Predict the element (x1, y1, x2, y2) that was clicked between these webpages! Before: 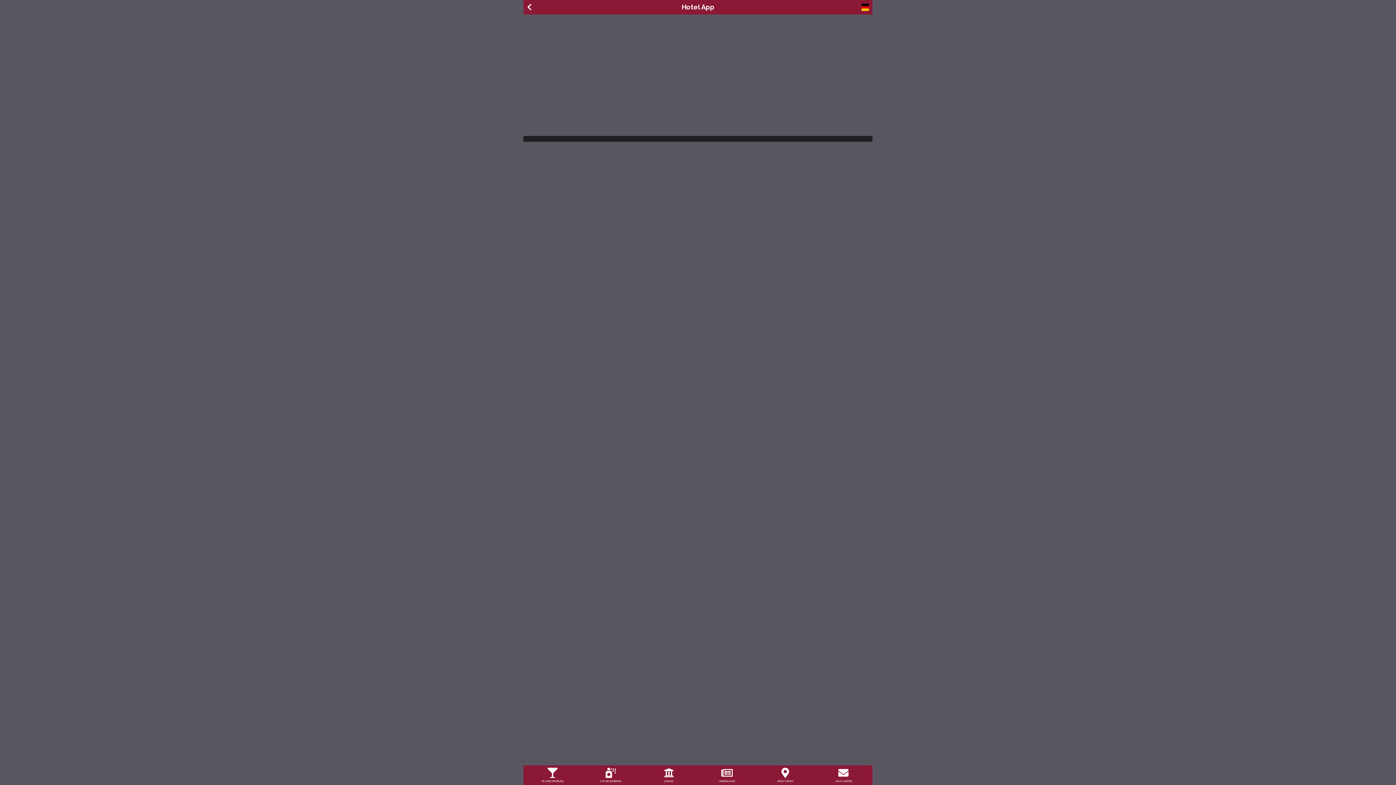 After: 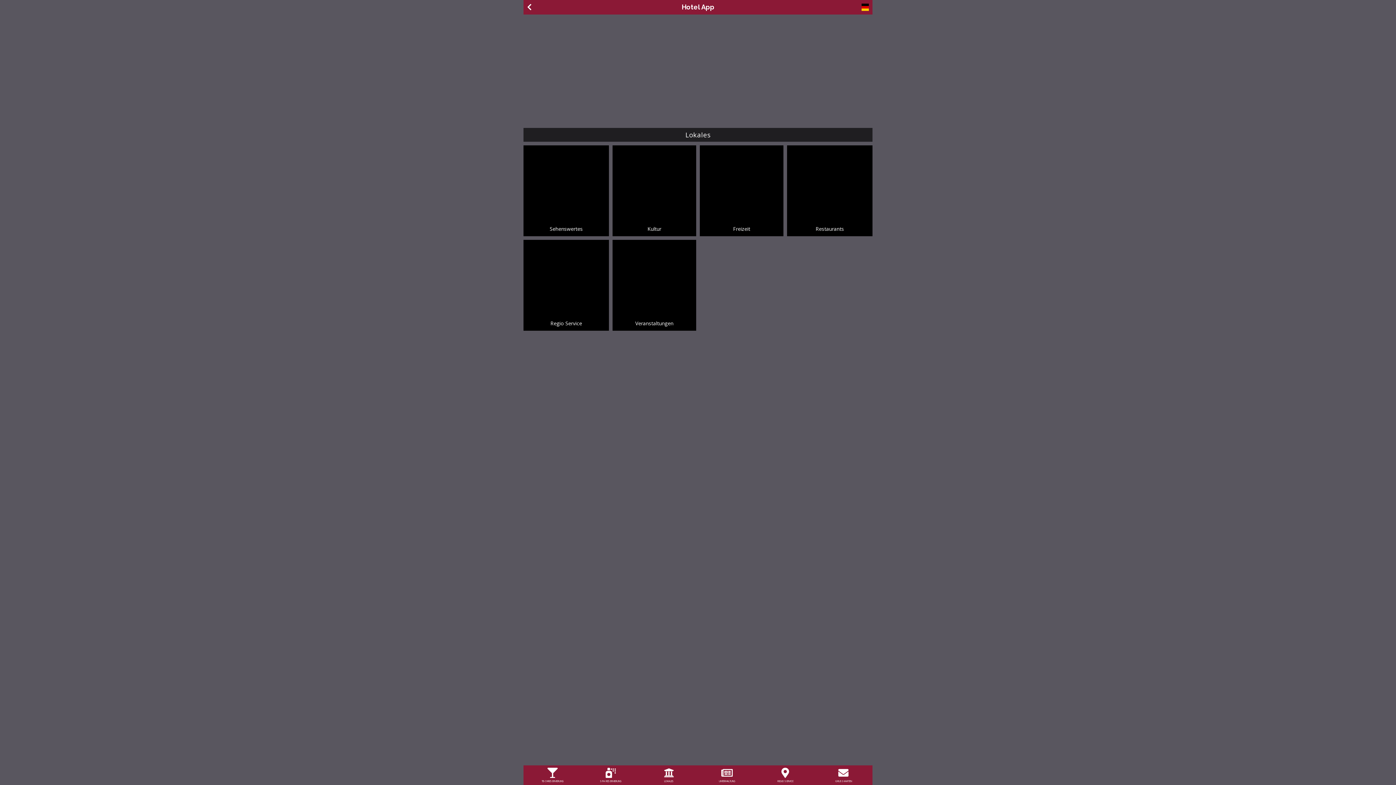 Action: bbox: (640, 765, 698, 785) label: LOKALES